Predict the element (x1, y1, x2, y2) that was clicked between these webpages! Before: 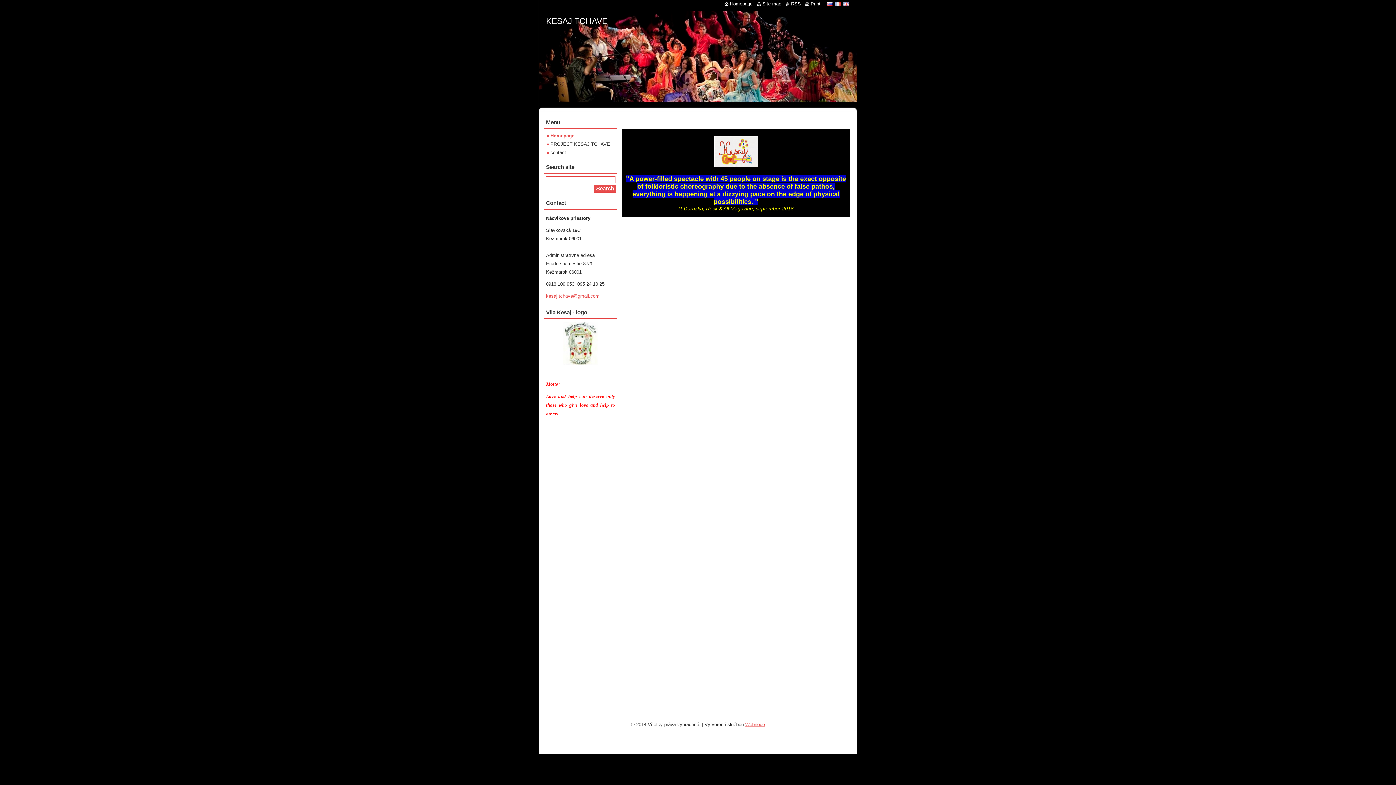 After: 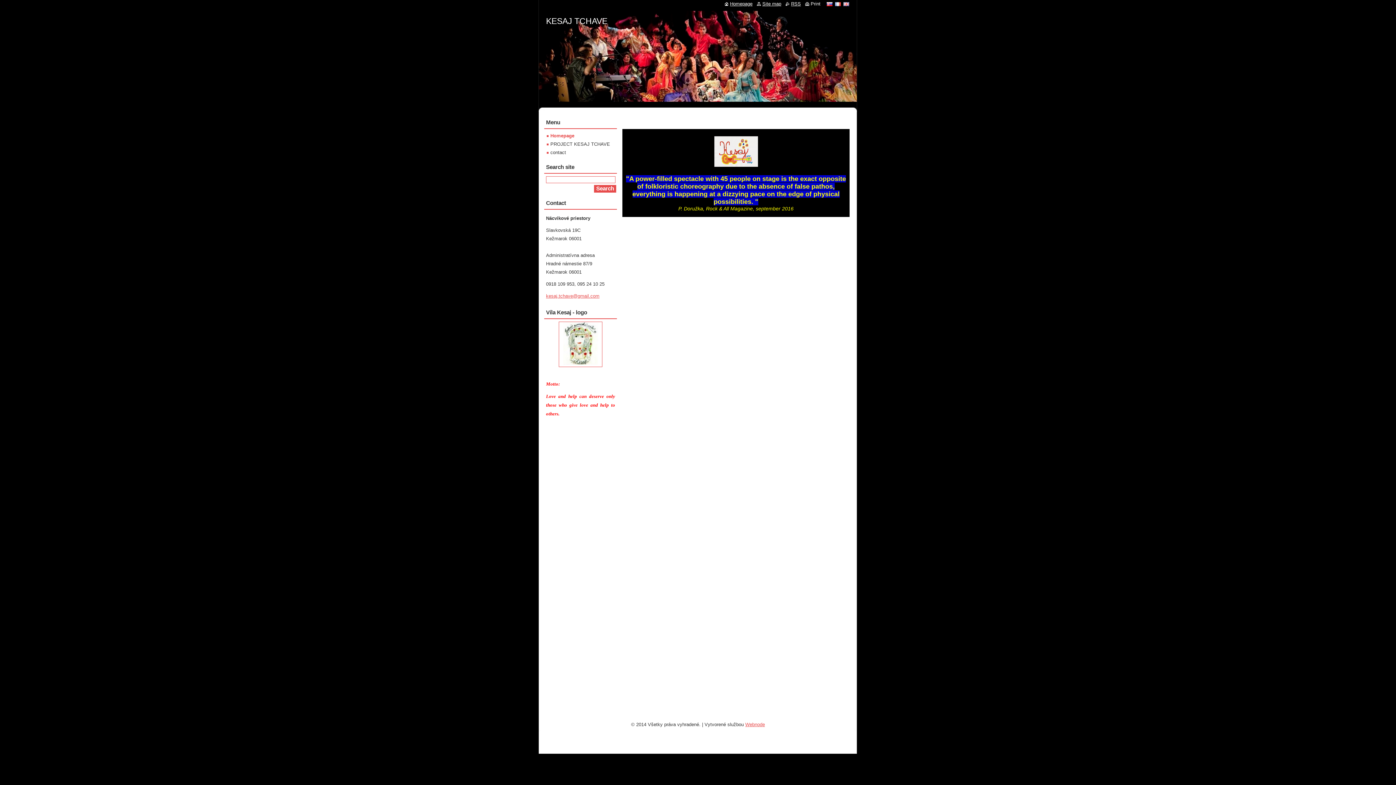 Action: bbox: (805, 1, 820, 6) label: Print